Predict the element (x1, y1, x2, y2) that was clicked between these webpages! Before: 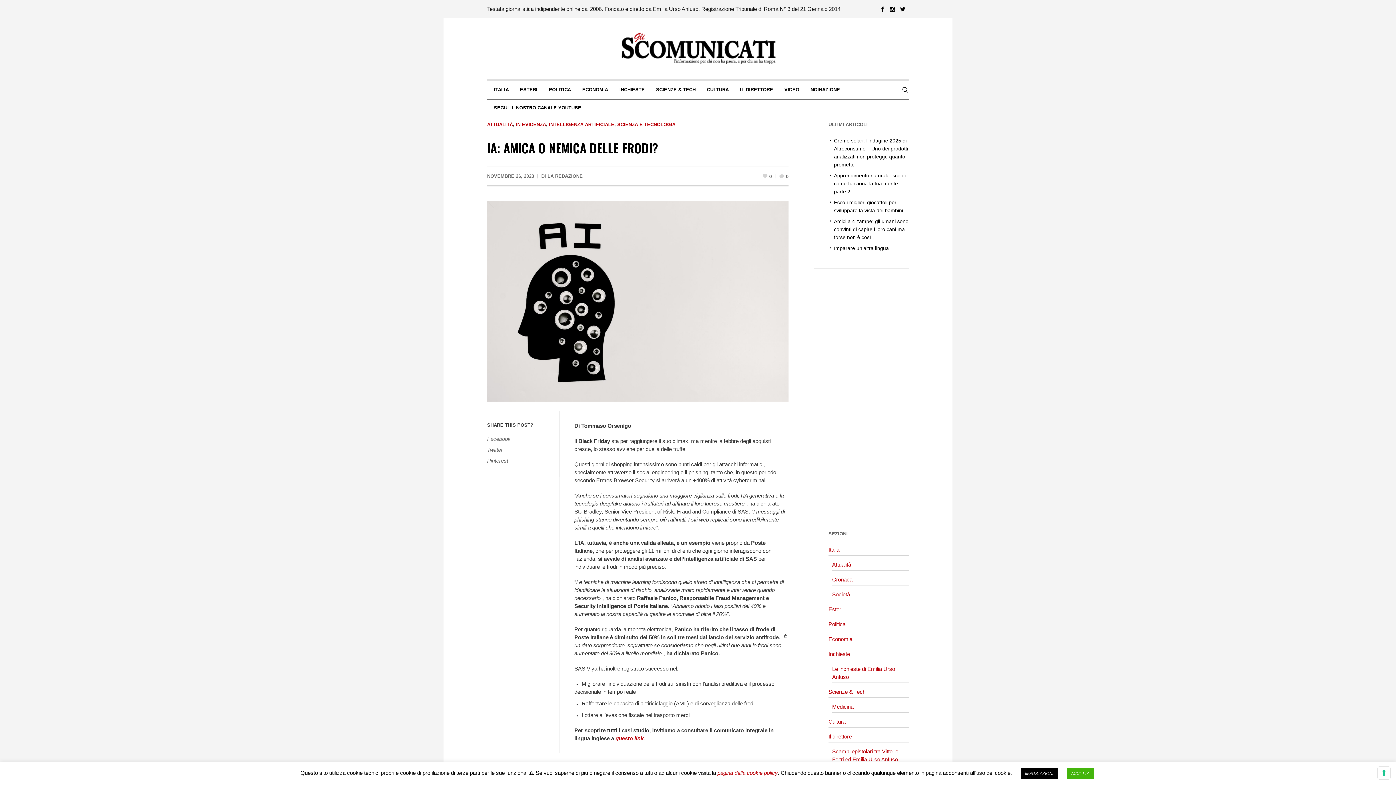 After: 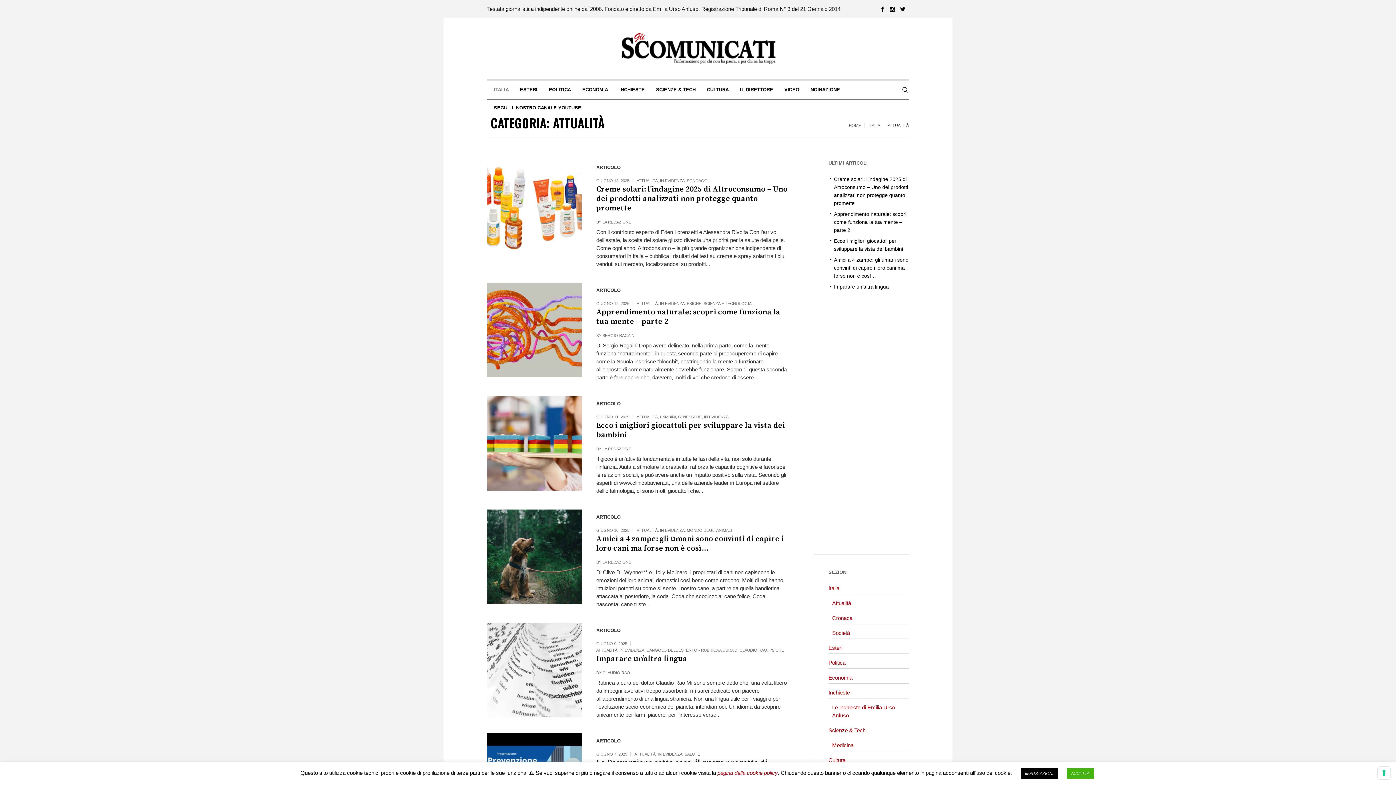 Action: label: Attualità bbox: (832, 559, 909, 570)